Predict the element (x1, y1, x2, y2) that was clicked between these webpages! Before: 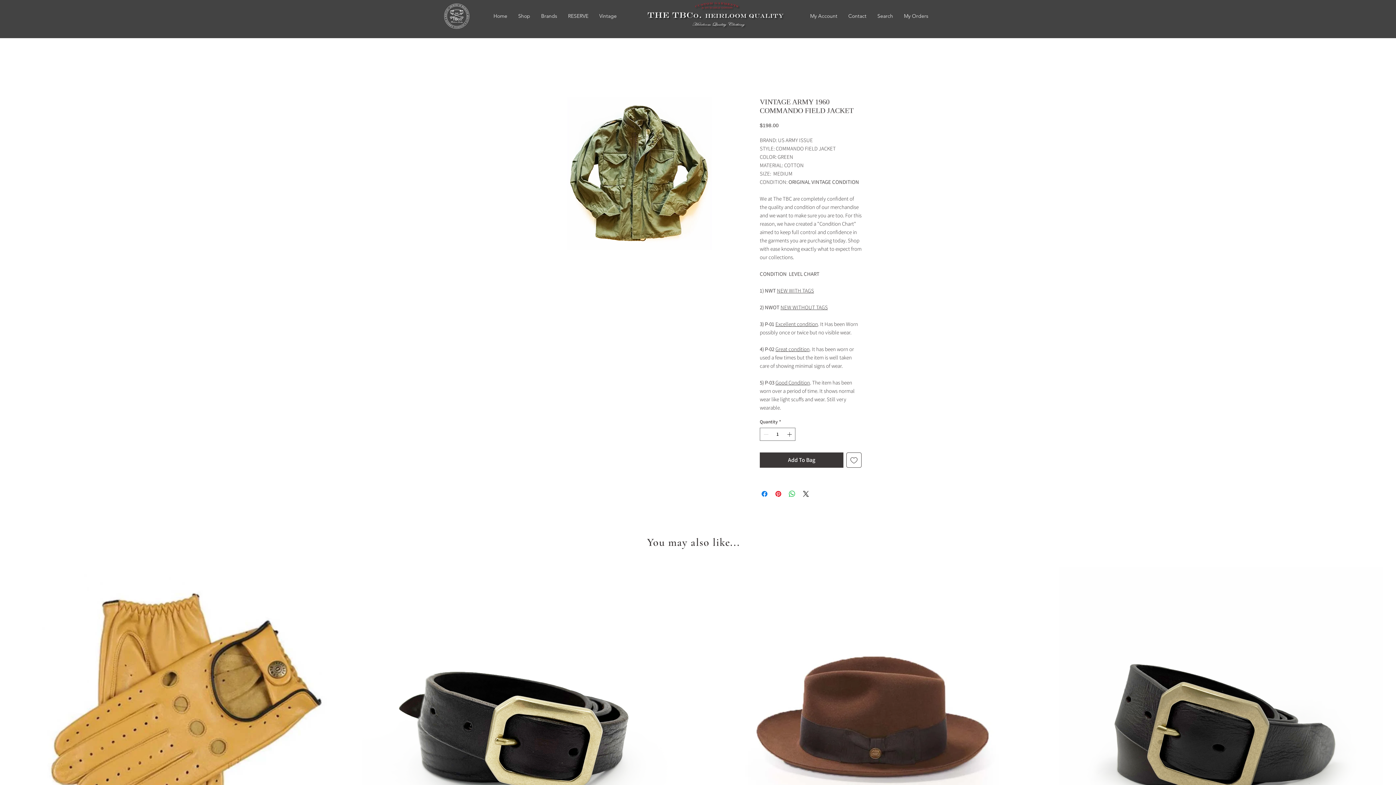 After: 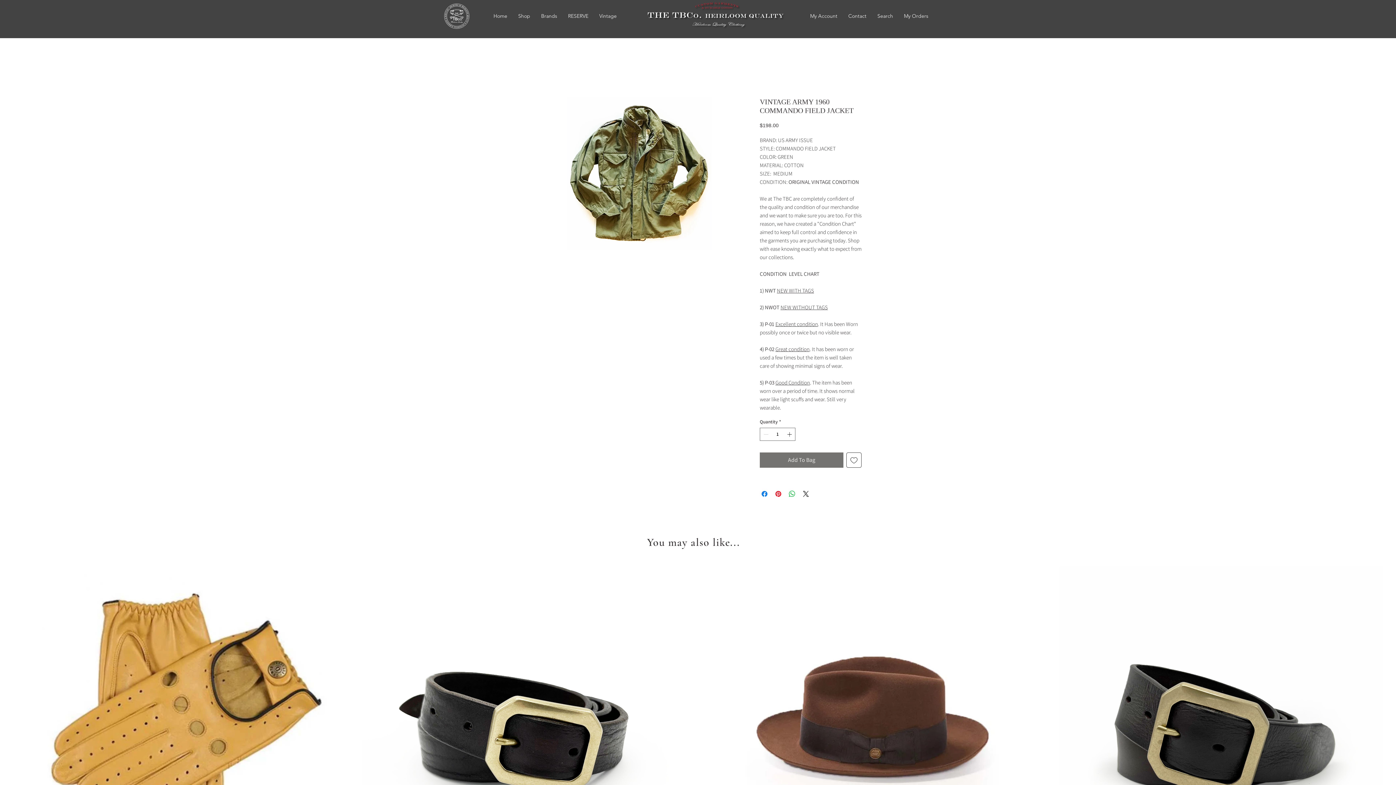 Action: label: Add To Bag bbox: (760, 452, 843, 467)